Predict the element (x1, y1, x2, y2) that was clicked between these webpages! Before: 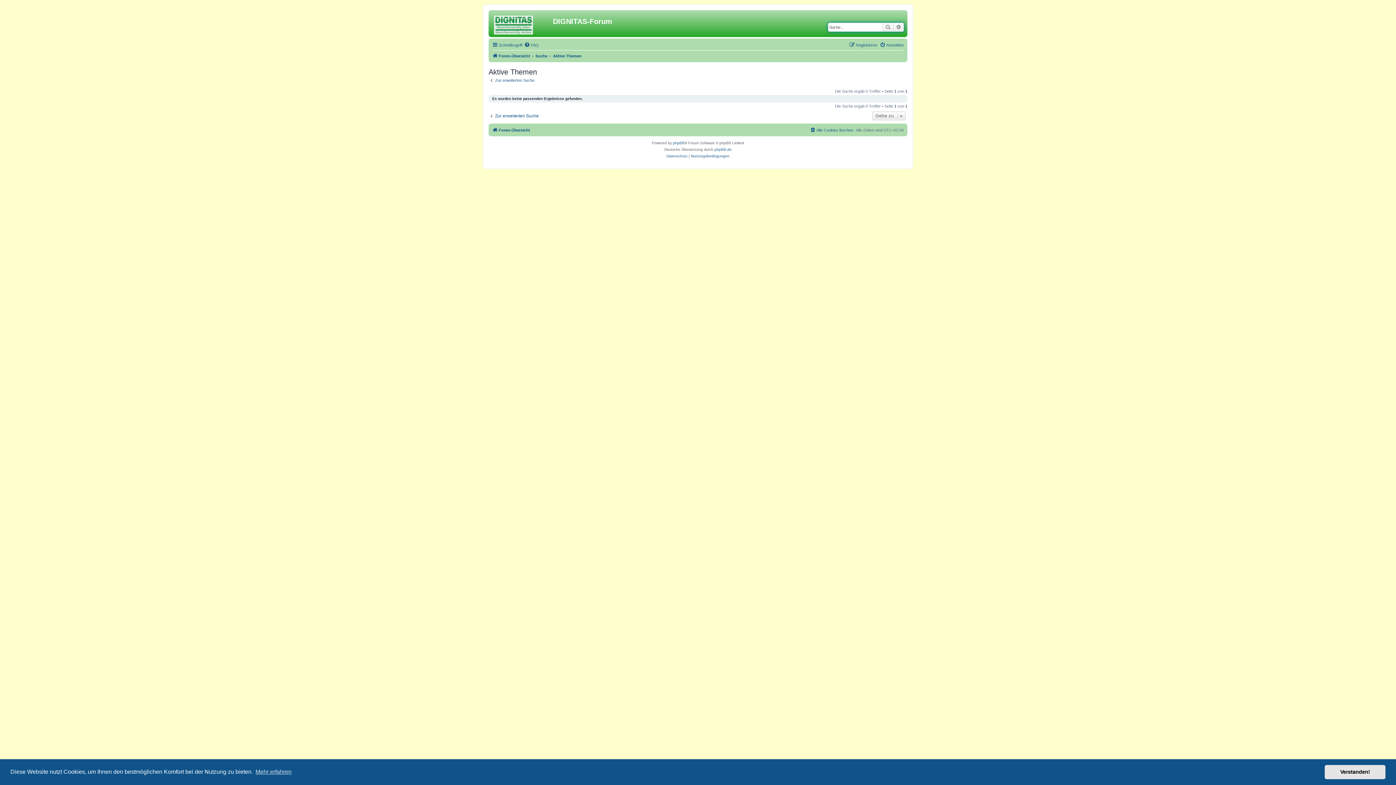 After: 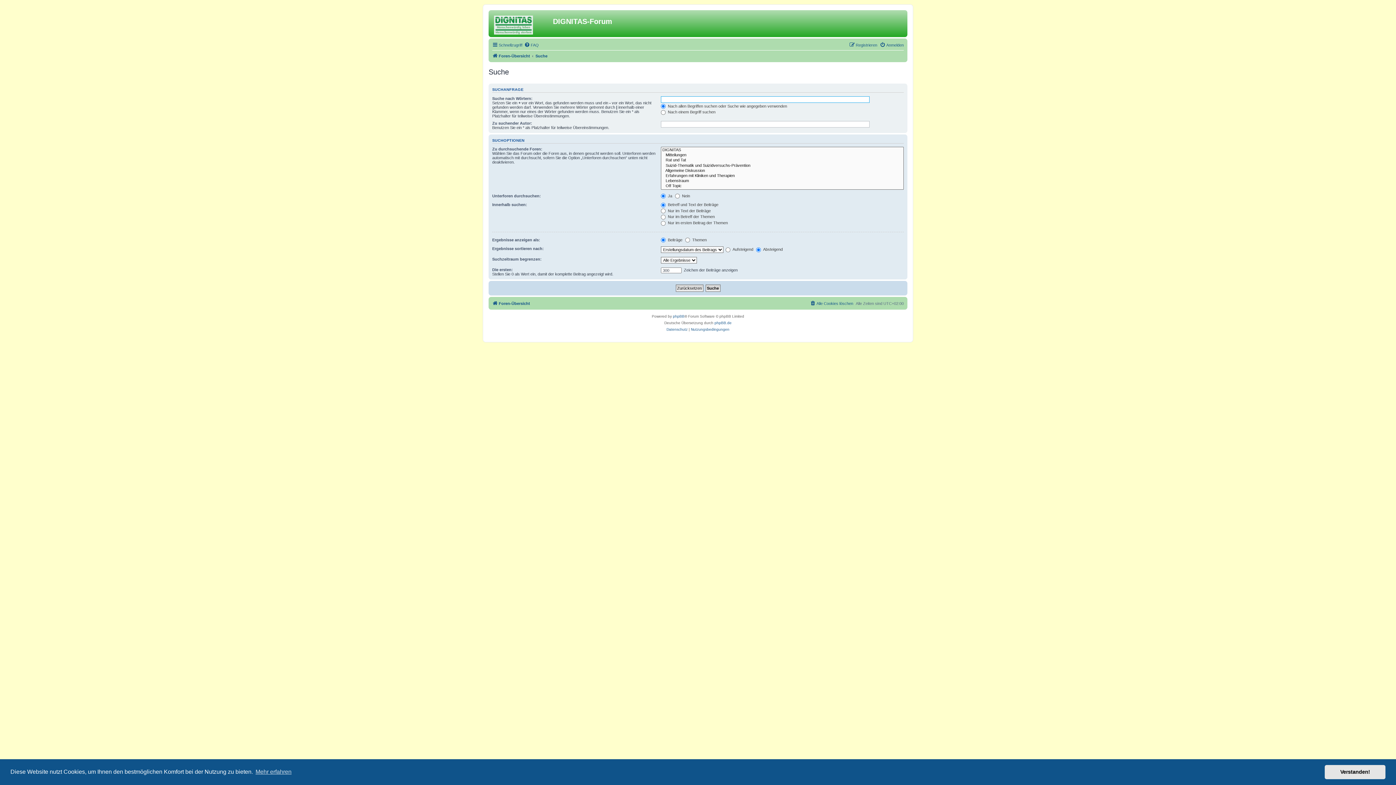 Action: bbox: (488, 113, 538, 118) label: Zur erweiterten Suche